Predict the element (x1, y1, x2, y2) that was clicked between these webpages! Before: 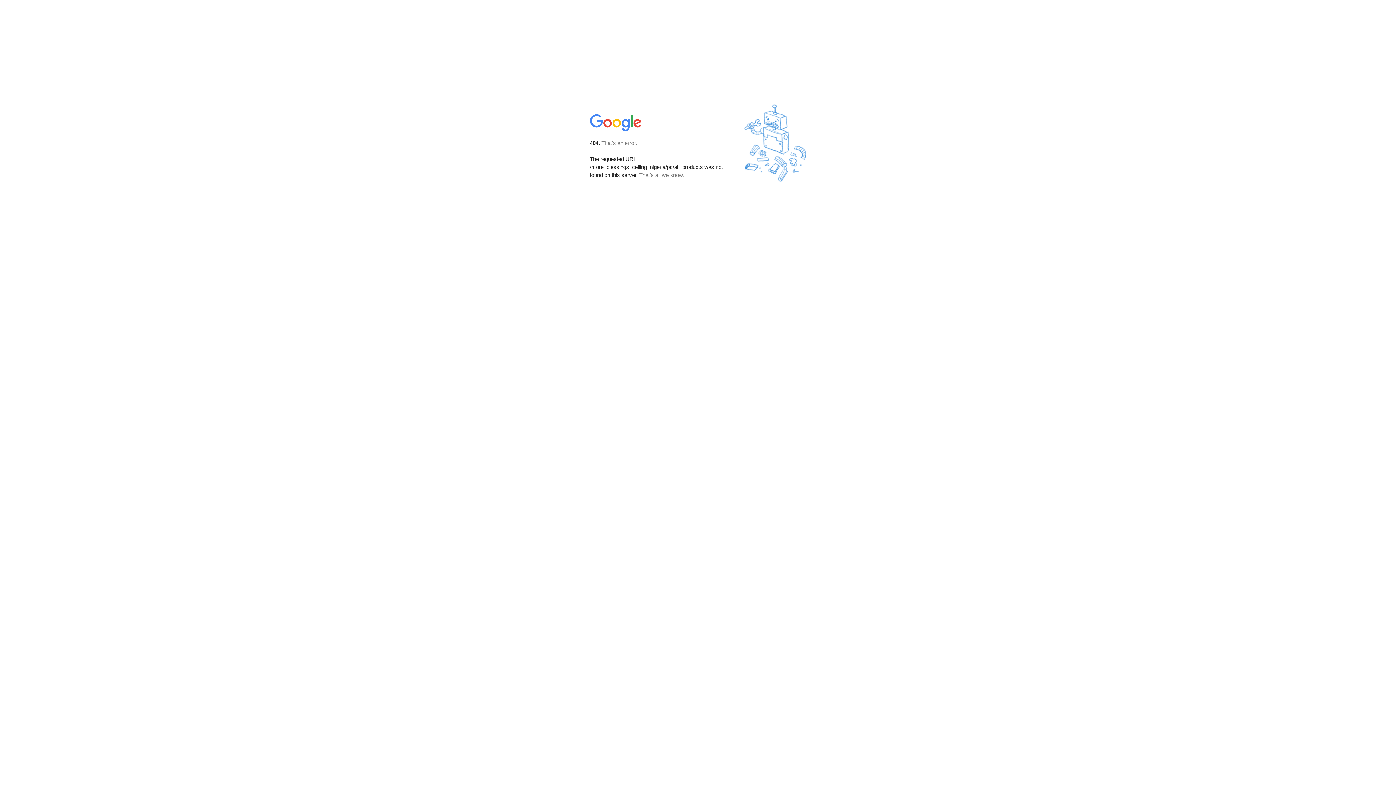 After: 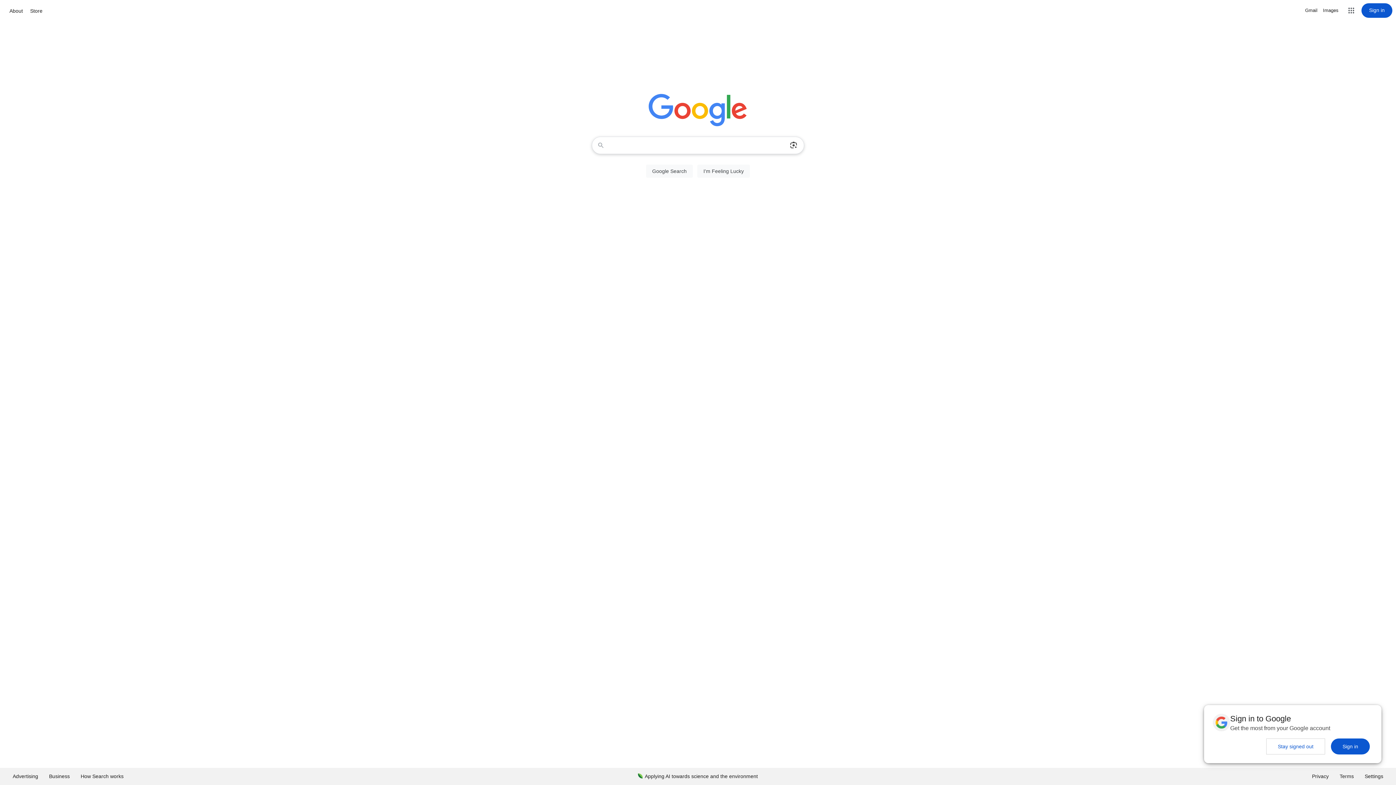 Action: bbox: (590, 127, 642, 134)